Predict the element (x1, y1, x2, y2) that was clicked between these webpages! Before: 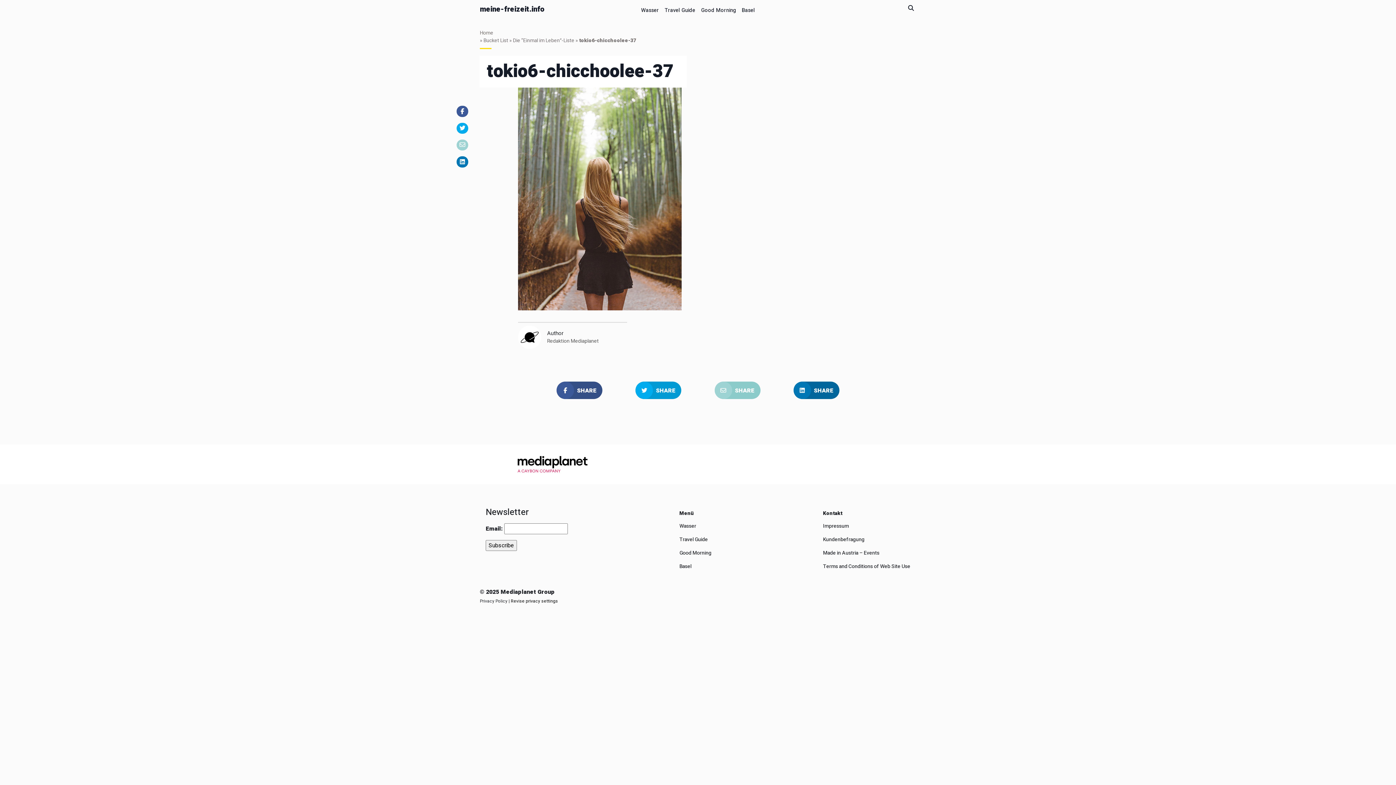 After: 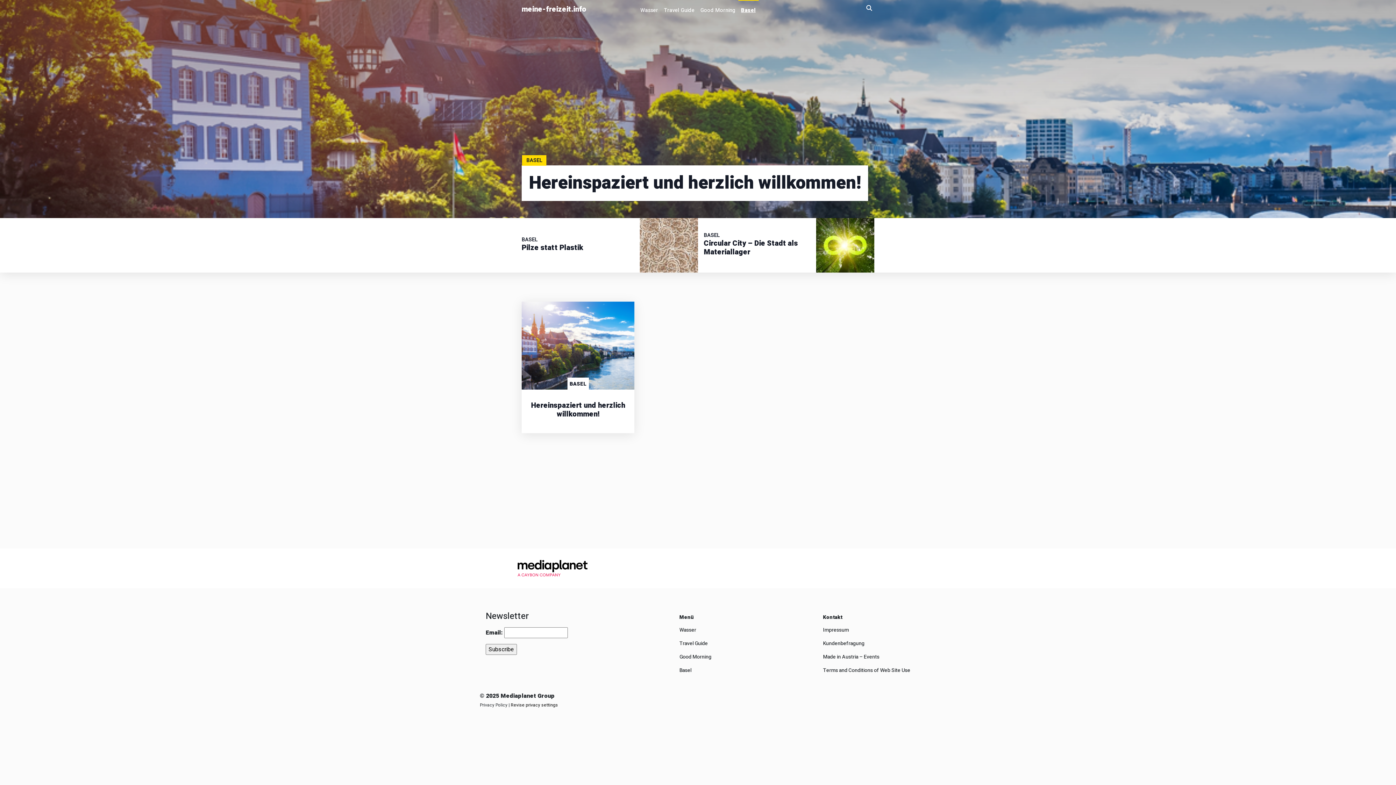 Action: bbox: (679, 562, 691, 570) label: Basel